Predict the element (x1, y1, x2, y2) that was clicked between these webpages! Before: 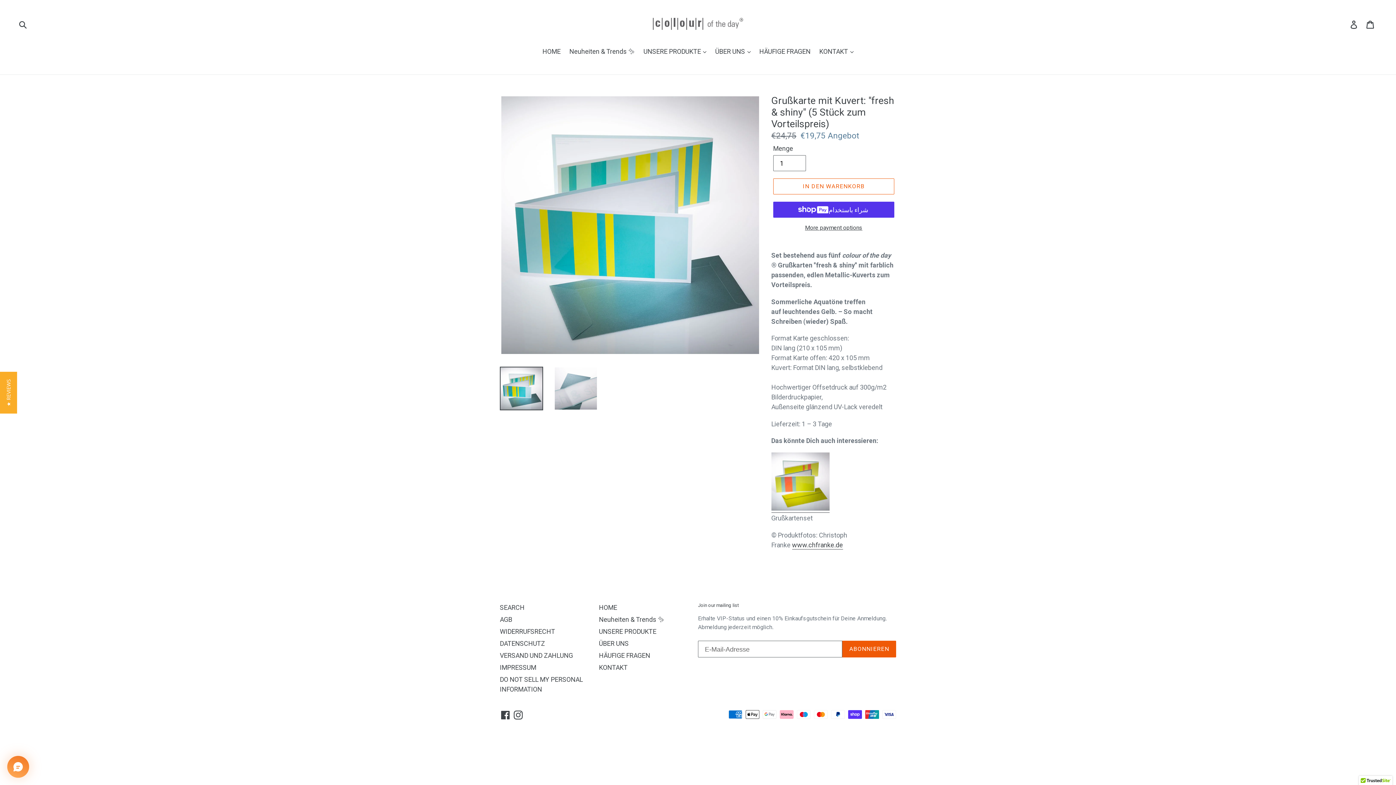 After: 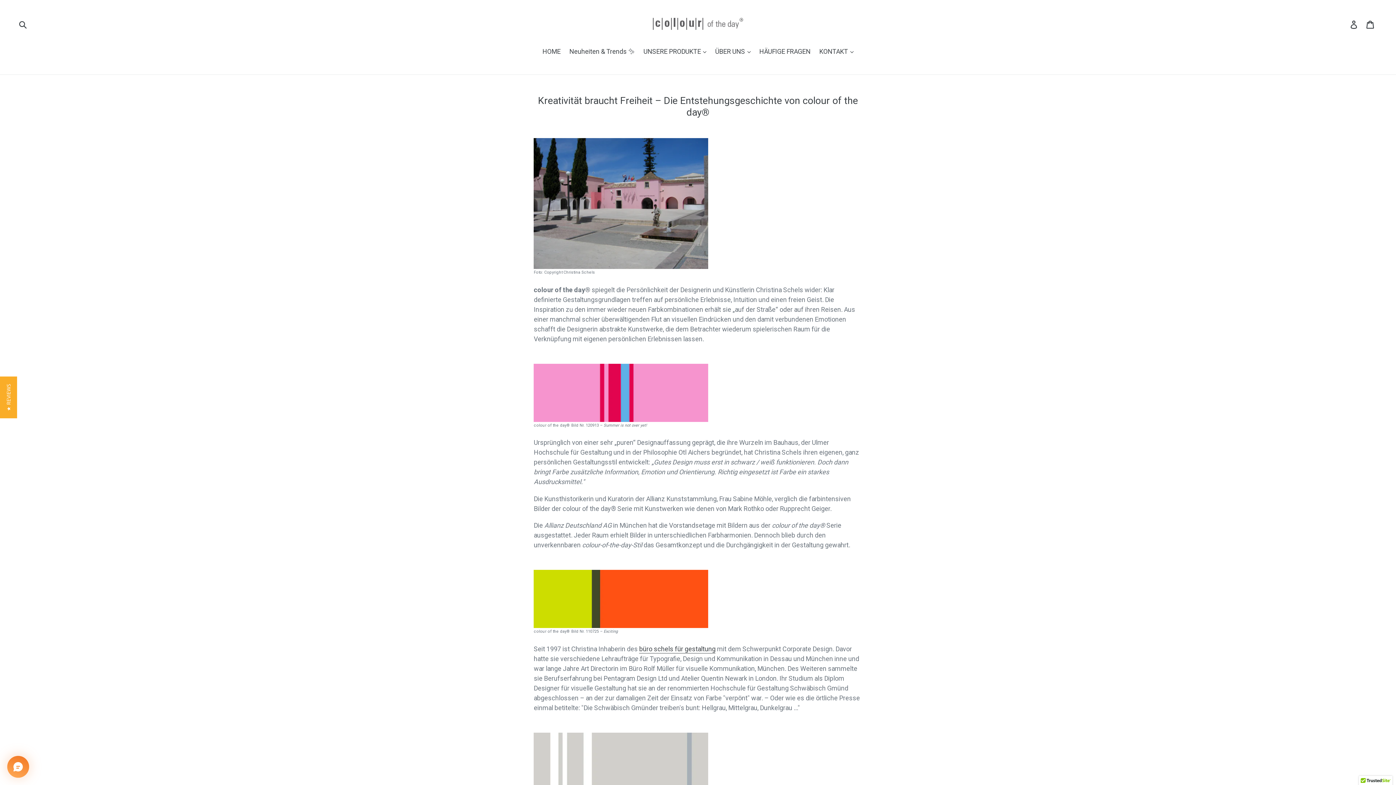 Action: bbox: (599, 639, 628, 647) label: ÜBER UNS